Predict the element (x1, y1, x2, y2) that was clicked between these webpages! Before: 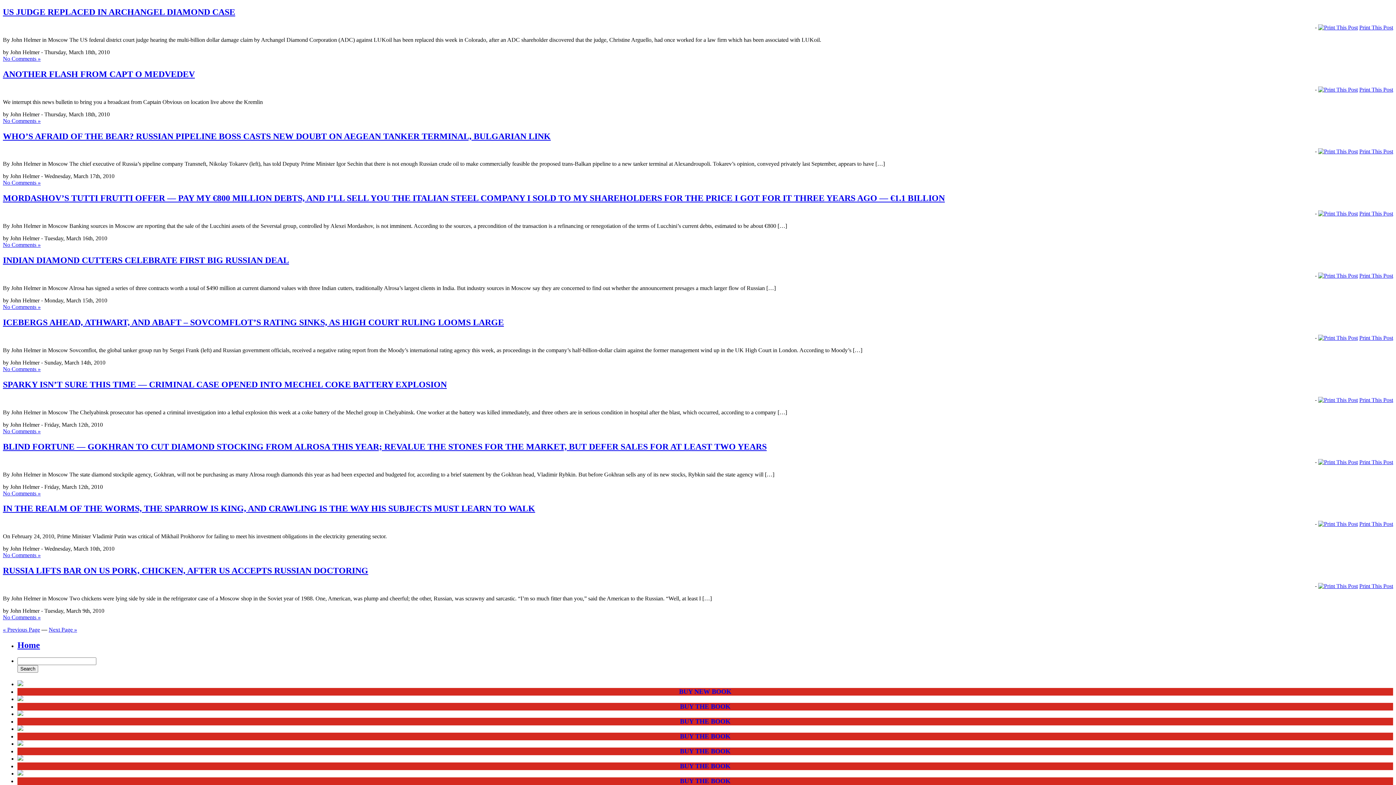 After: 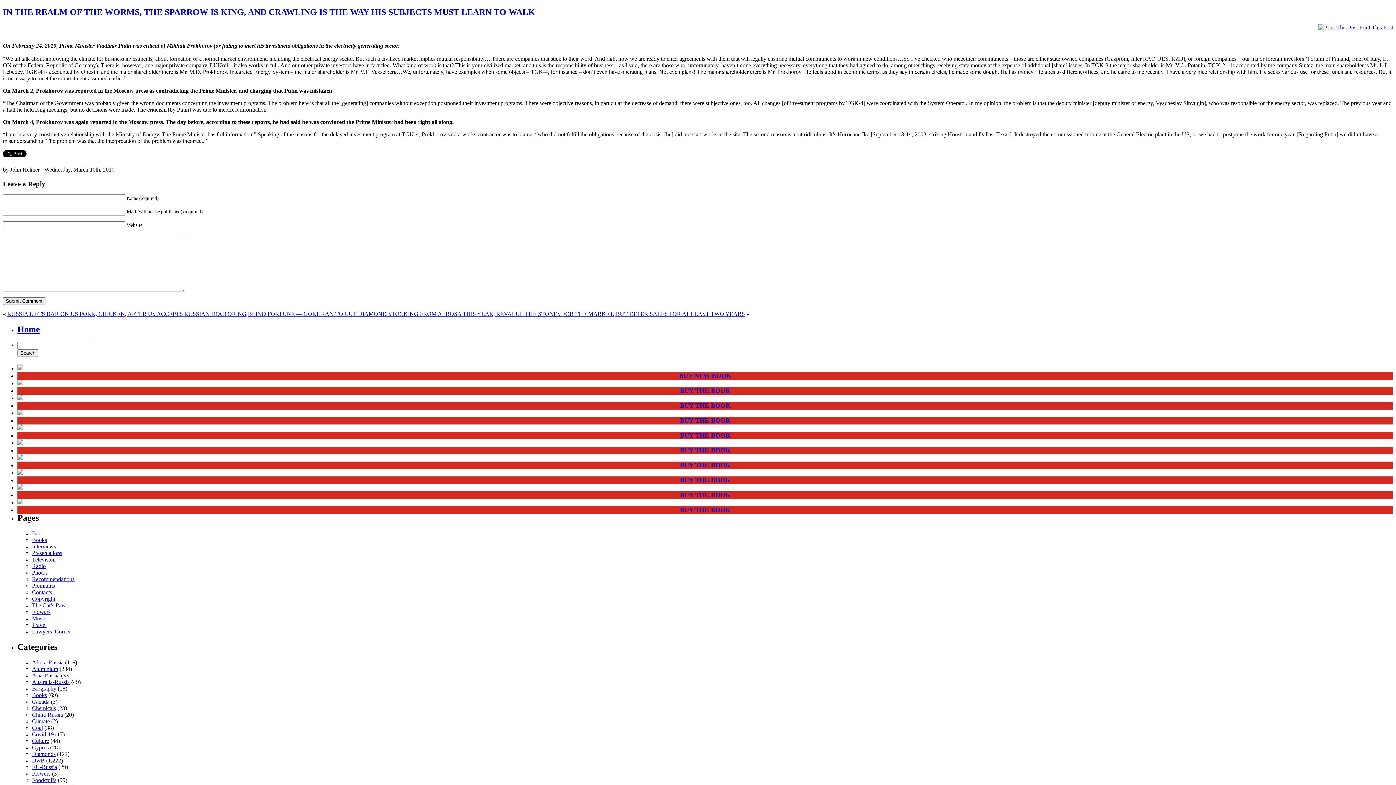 Action: bbox: (2, 504, 535, 513) label: IN THE REALM OF THE WORMS, THE SPARROW IS KING, AND CRAWLING IS THE WAY HIS SUBJECTS MUST LEARN TO WALK